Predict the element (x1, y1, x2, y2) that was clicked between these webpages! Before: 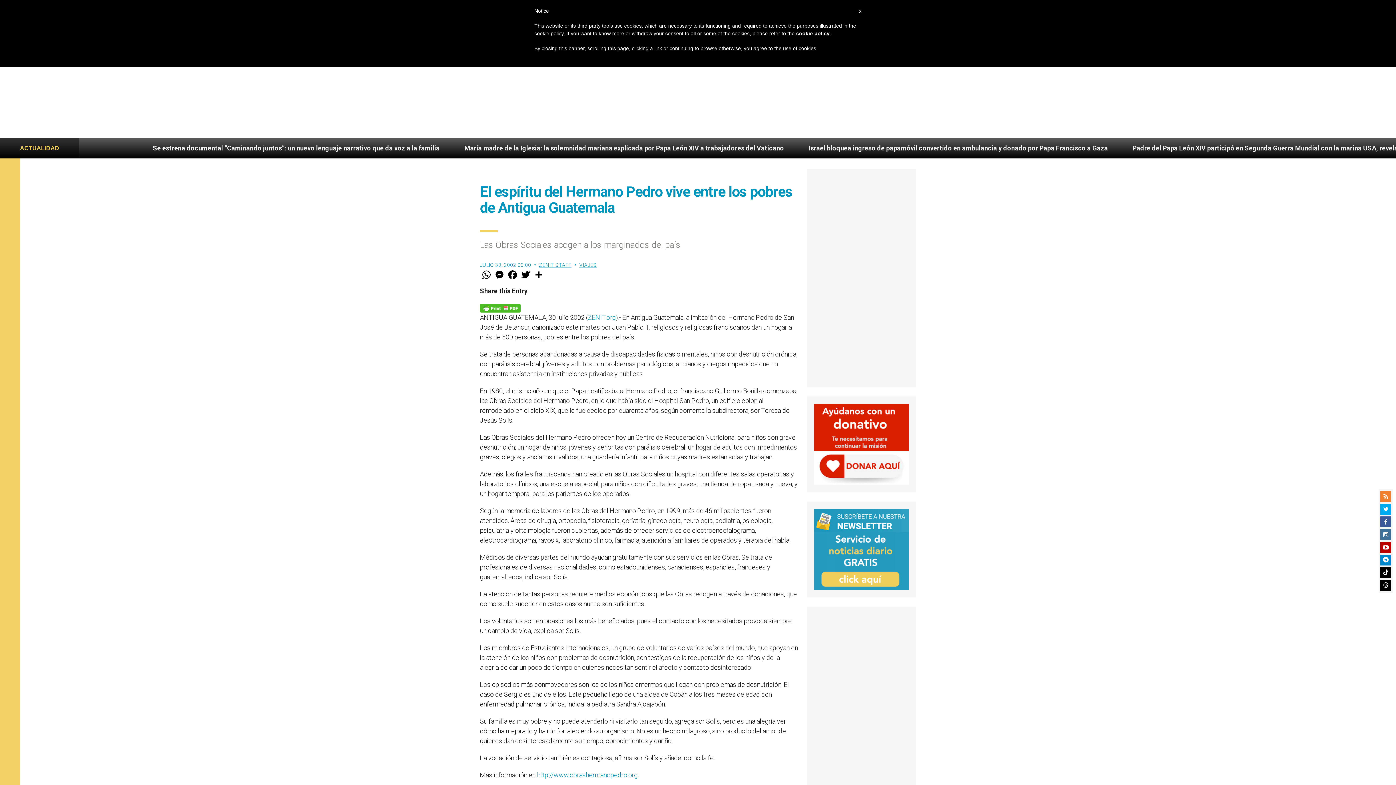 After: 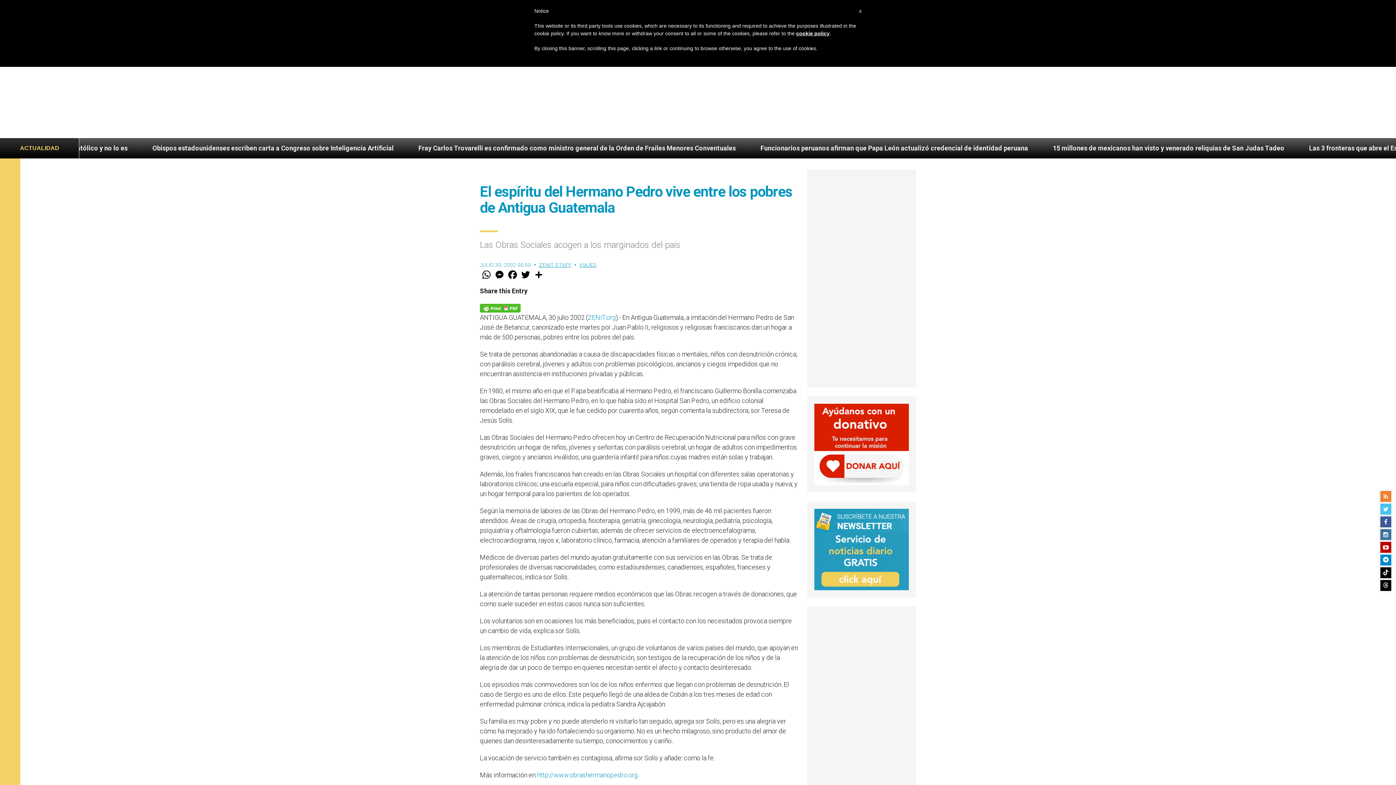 Action: bbox: (1380, 504, 1391, 514)